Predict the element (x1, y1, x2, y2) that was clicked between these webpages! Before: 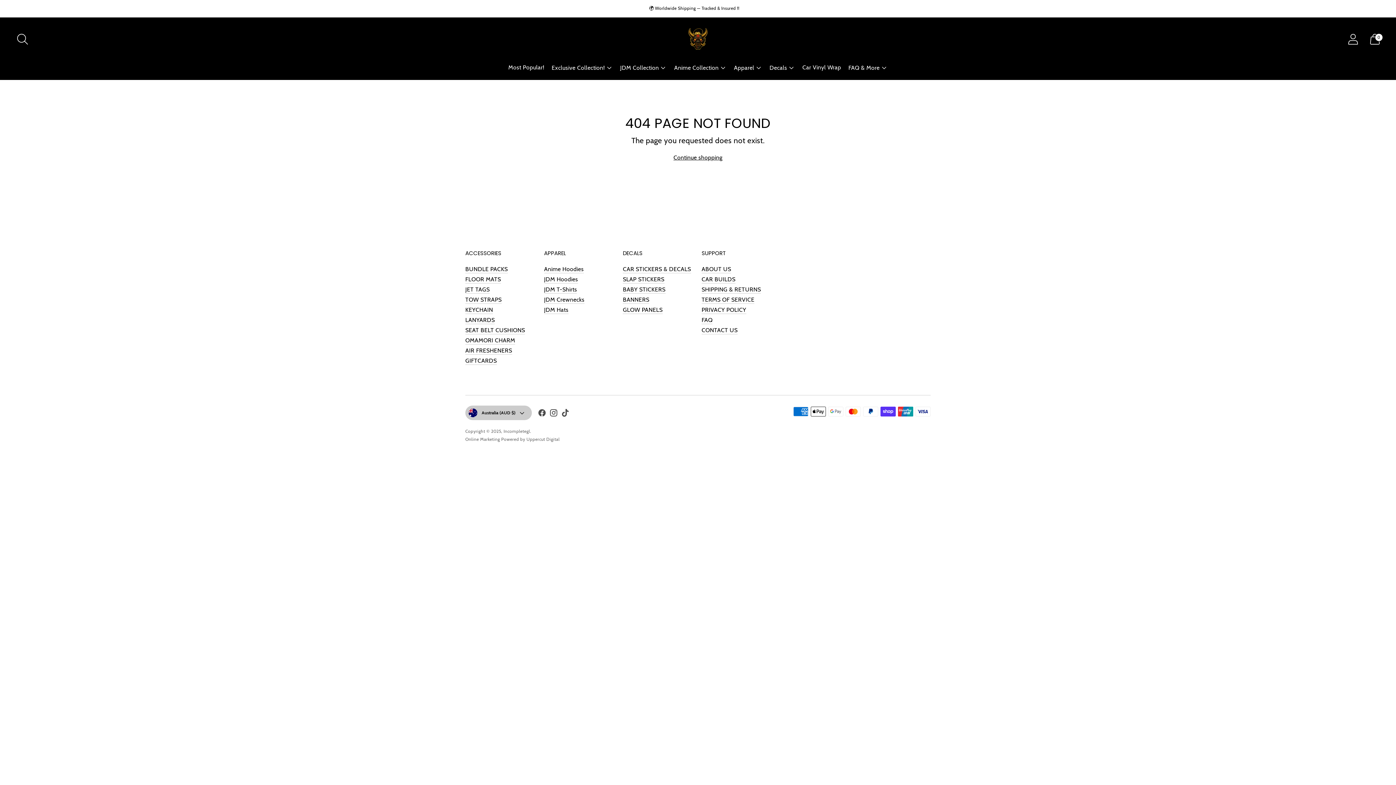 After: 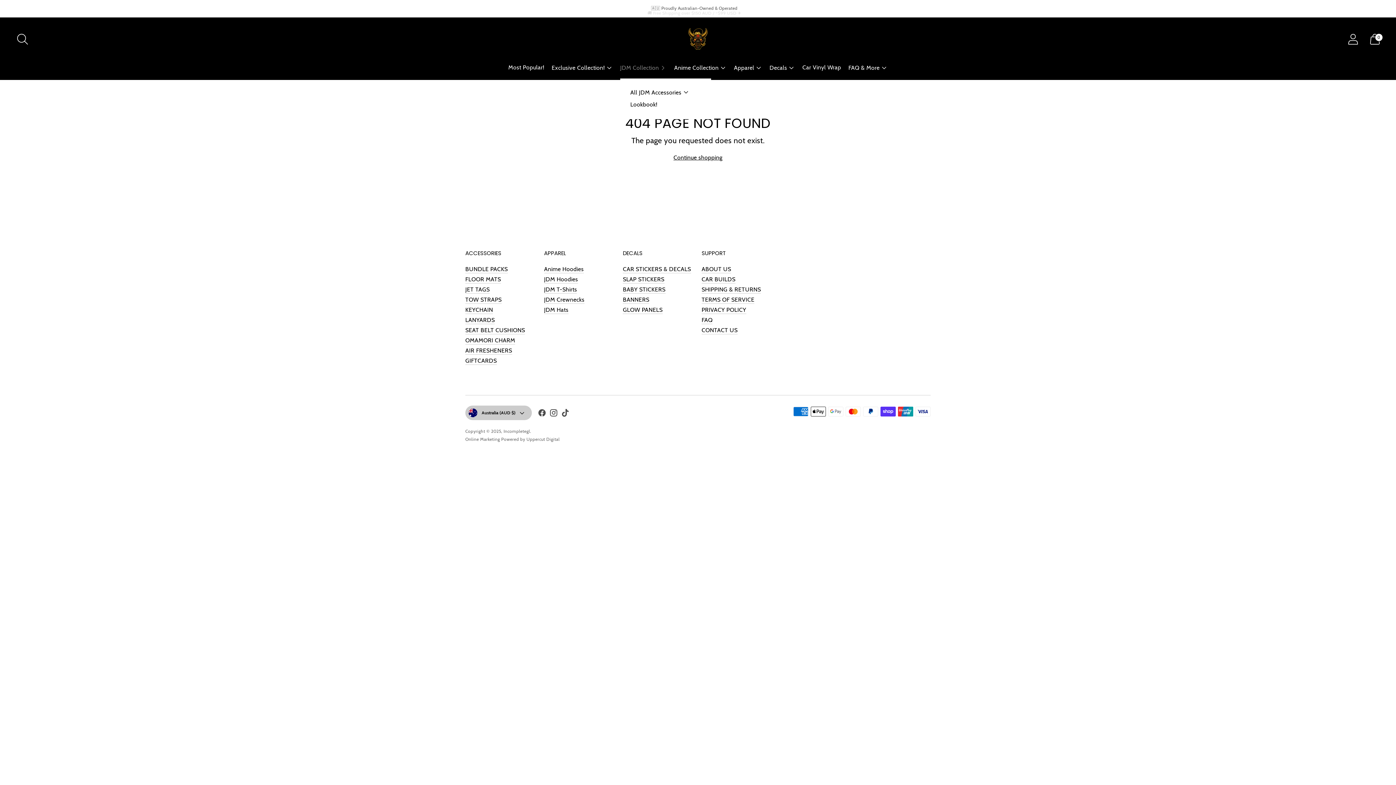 Action: bbox: (620, 59, 667, 75) label: JDM Collection